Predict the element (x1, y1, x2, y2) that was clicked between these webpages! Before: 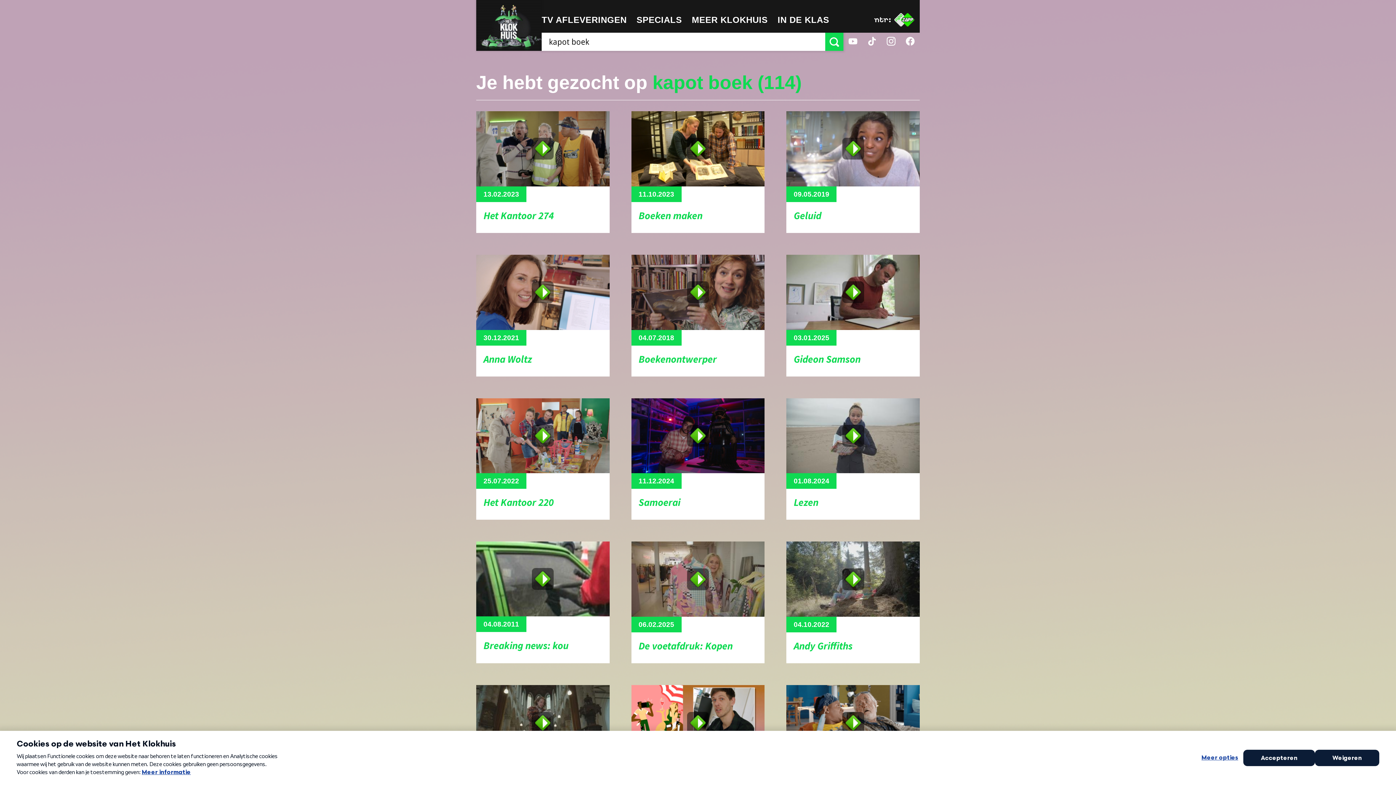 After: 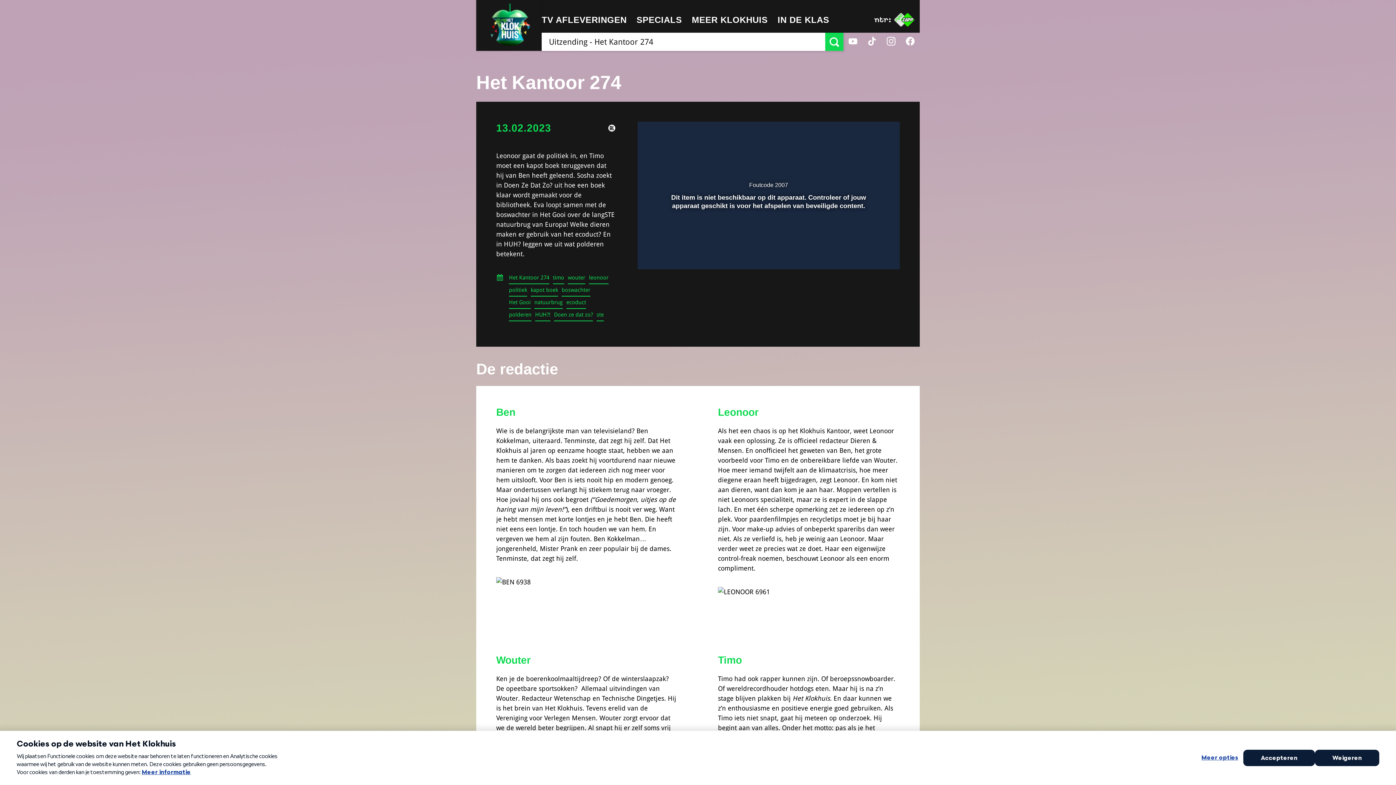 Action: bbox: (476, 111, 609, 233) label: 13.02.2023
Het Kantoor 274